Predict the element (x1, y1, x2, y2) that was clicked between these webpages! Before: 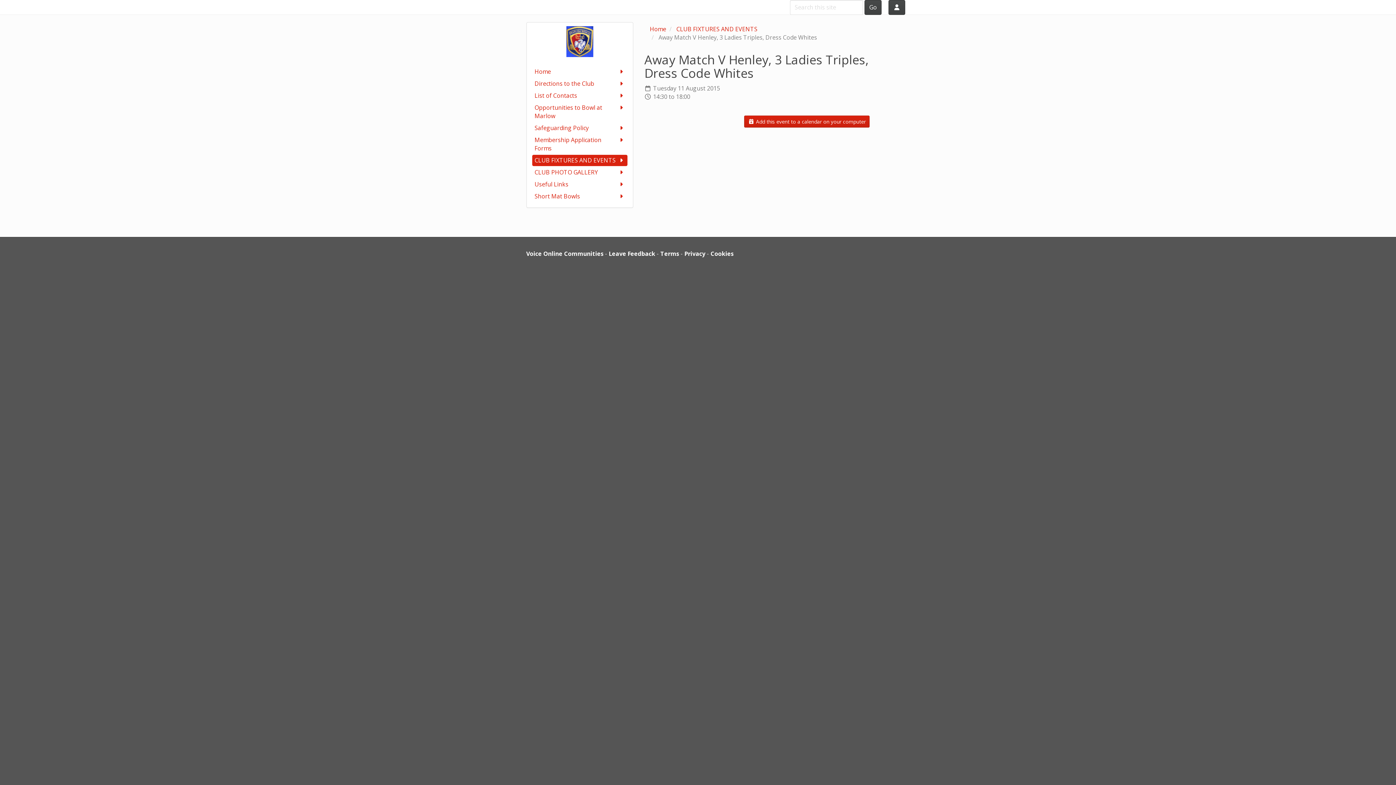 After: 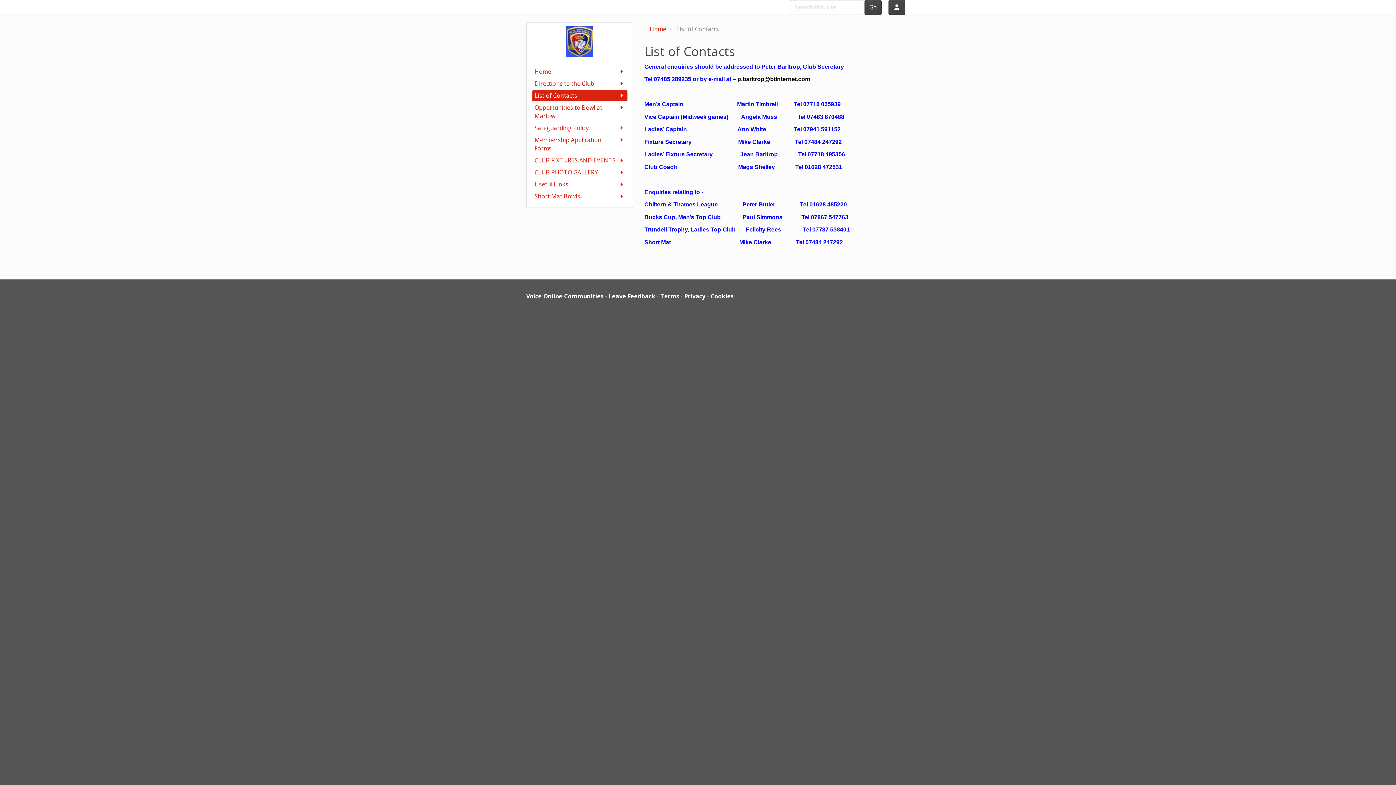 Action: label: List of Contacts bbox: (532, 90, 627, 101)